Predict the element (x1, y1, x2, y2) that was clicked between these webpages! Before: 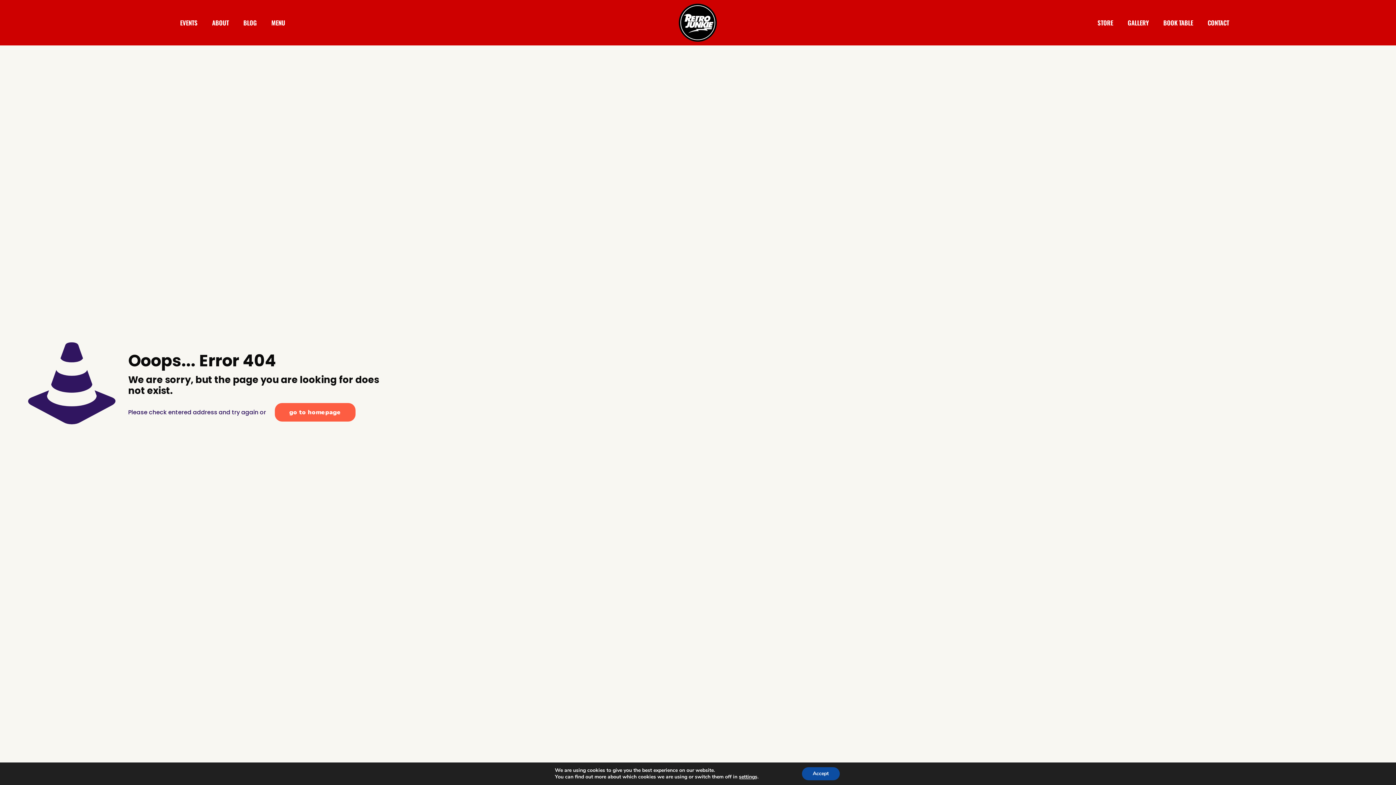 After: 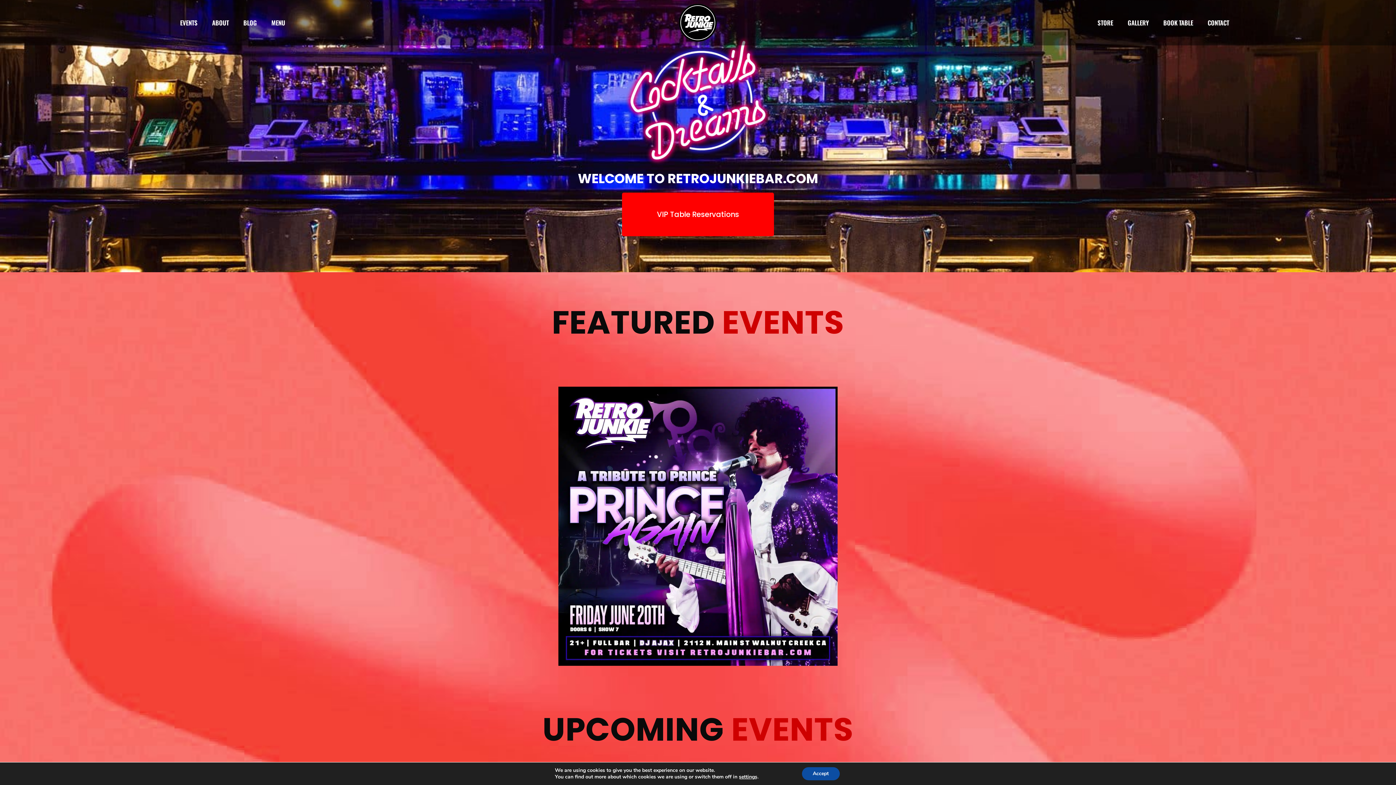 Action: bbox: (274, 403, 355, 421) label: go to homepage